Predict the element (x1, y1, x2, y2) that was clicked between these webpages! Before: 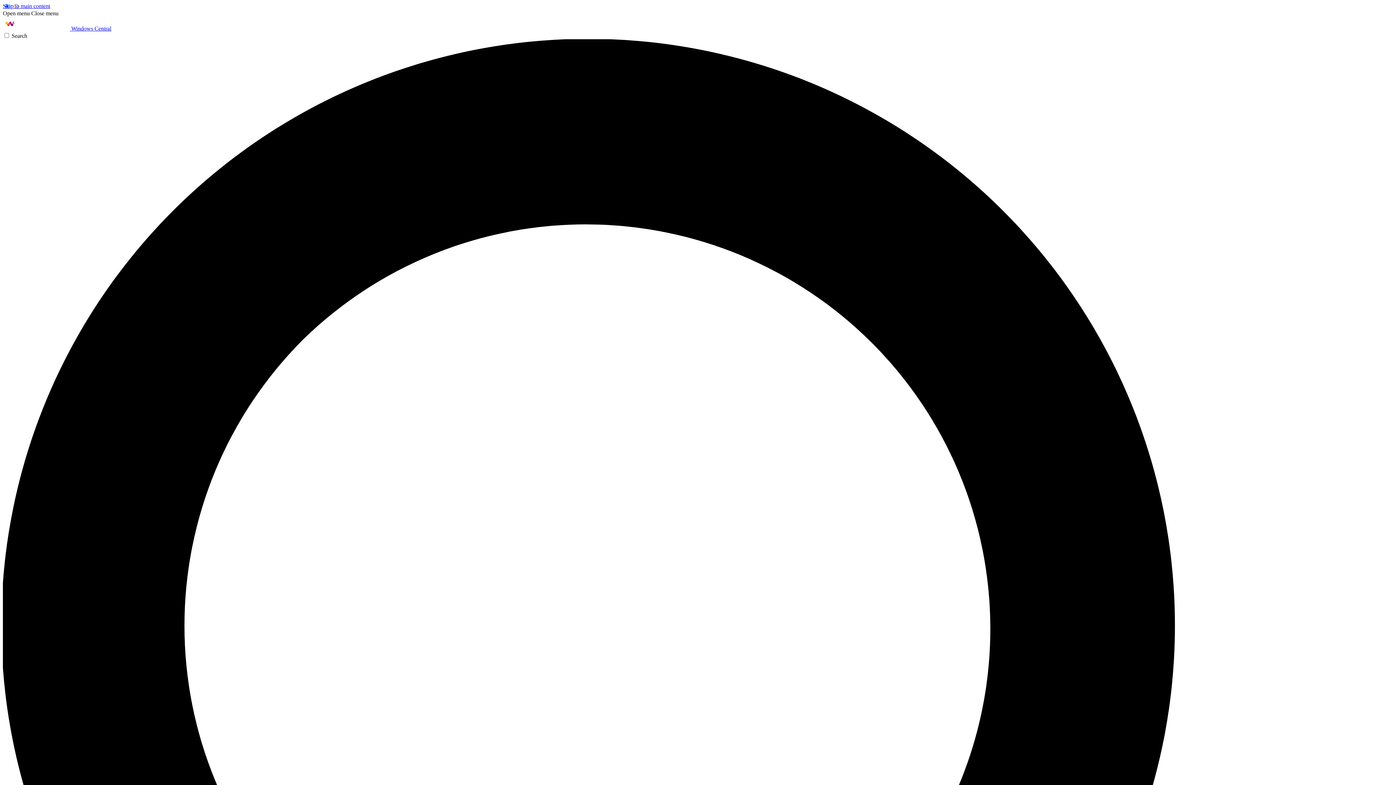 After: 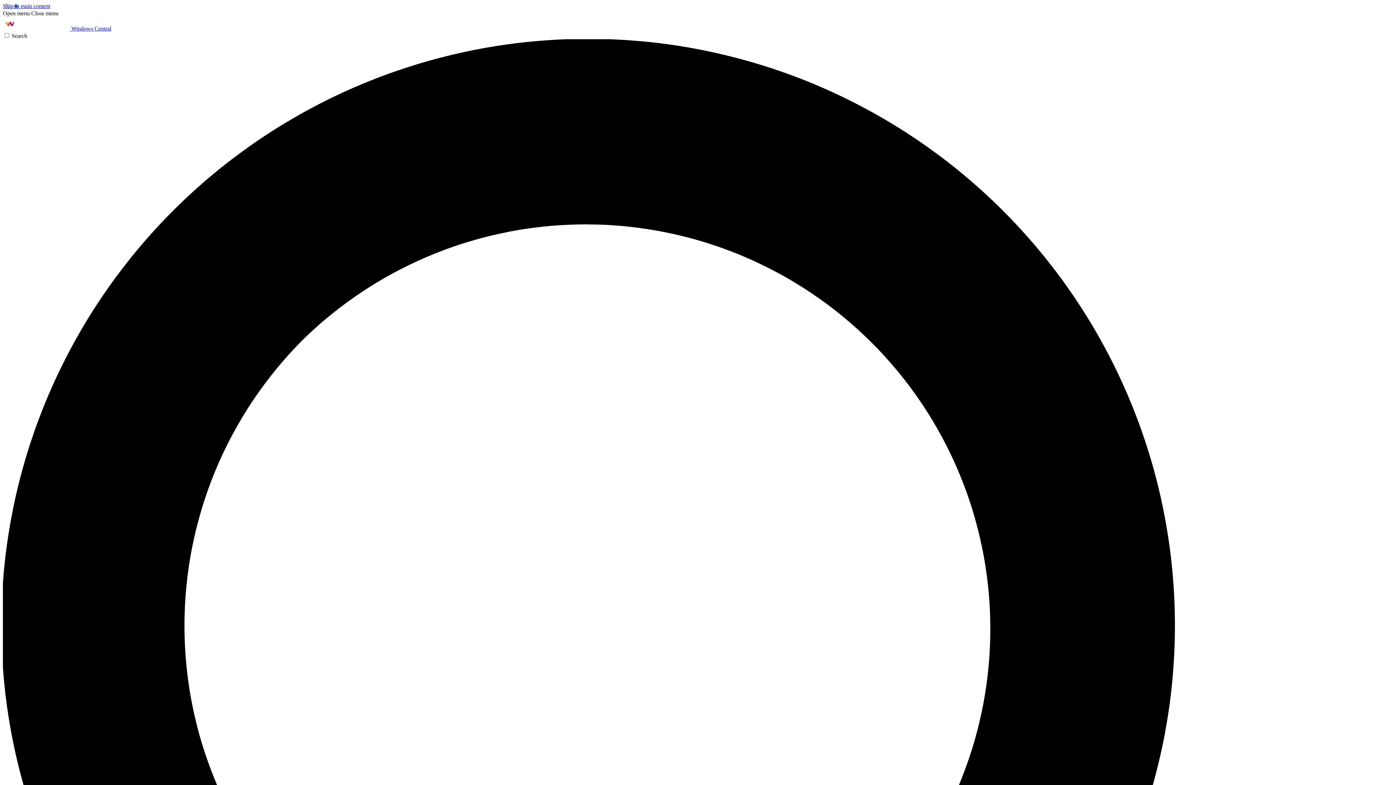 Action: bbox: (2, 10, 29, 16) label: Open menu